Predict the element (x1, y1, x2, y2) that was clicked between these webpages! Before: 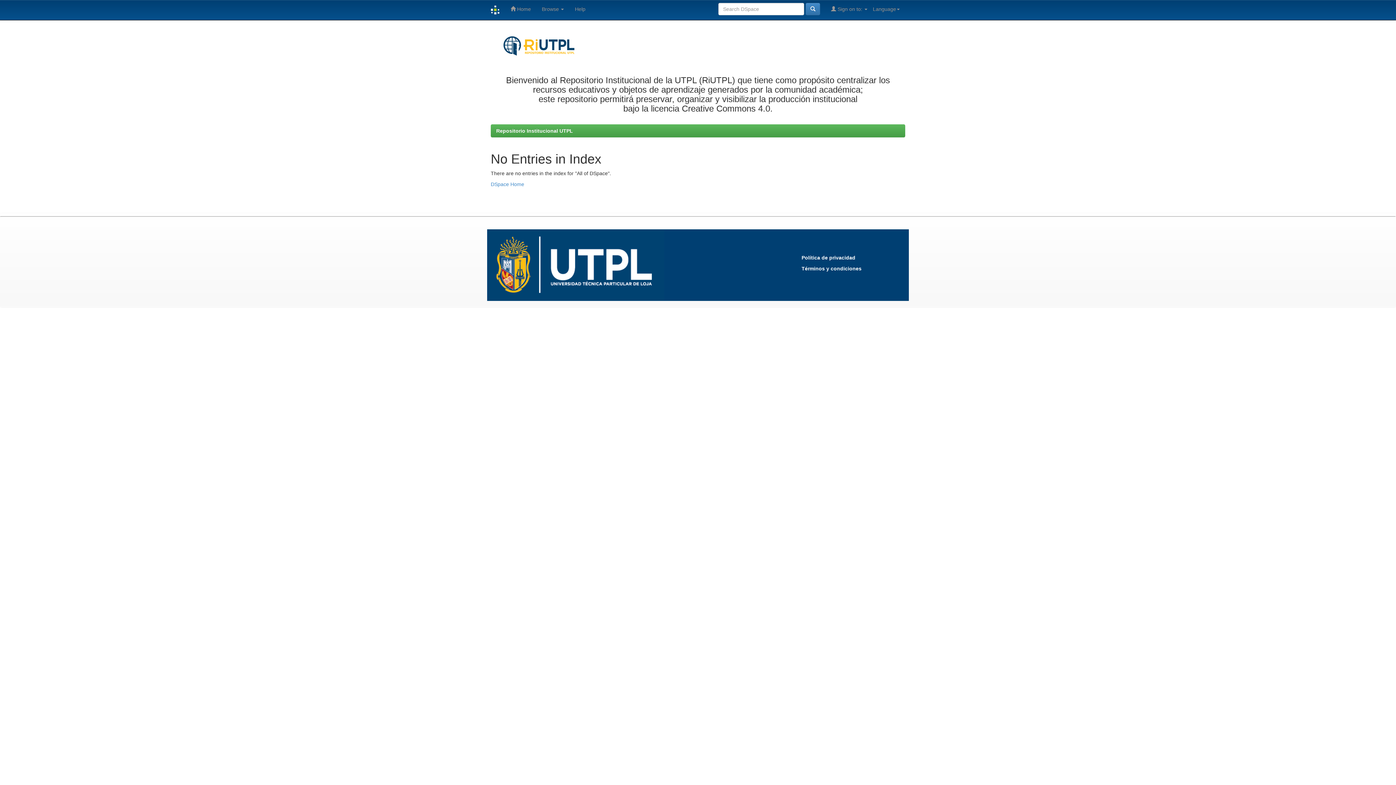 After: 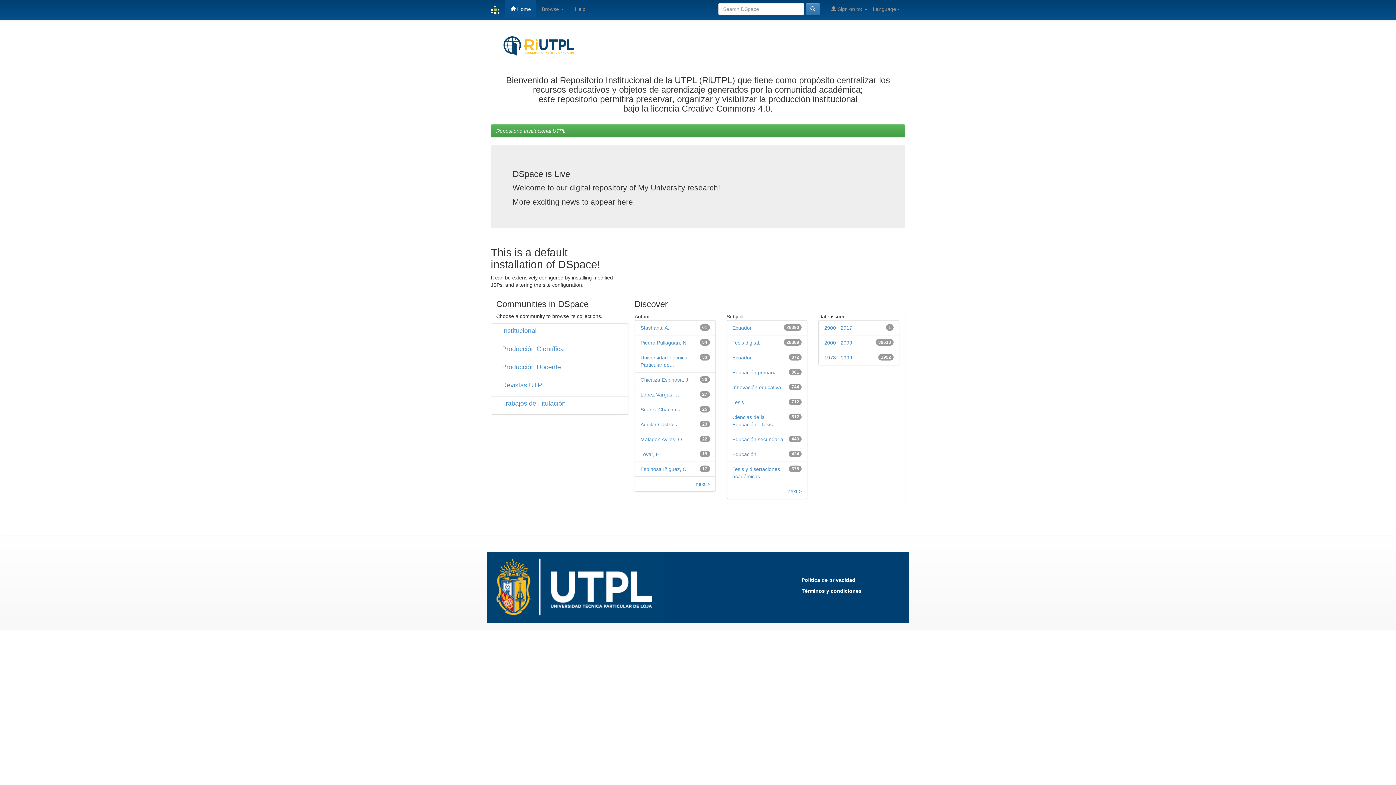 Action: bbox: (485, 0, 505, 20)